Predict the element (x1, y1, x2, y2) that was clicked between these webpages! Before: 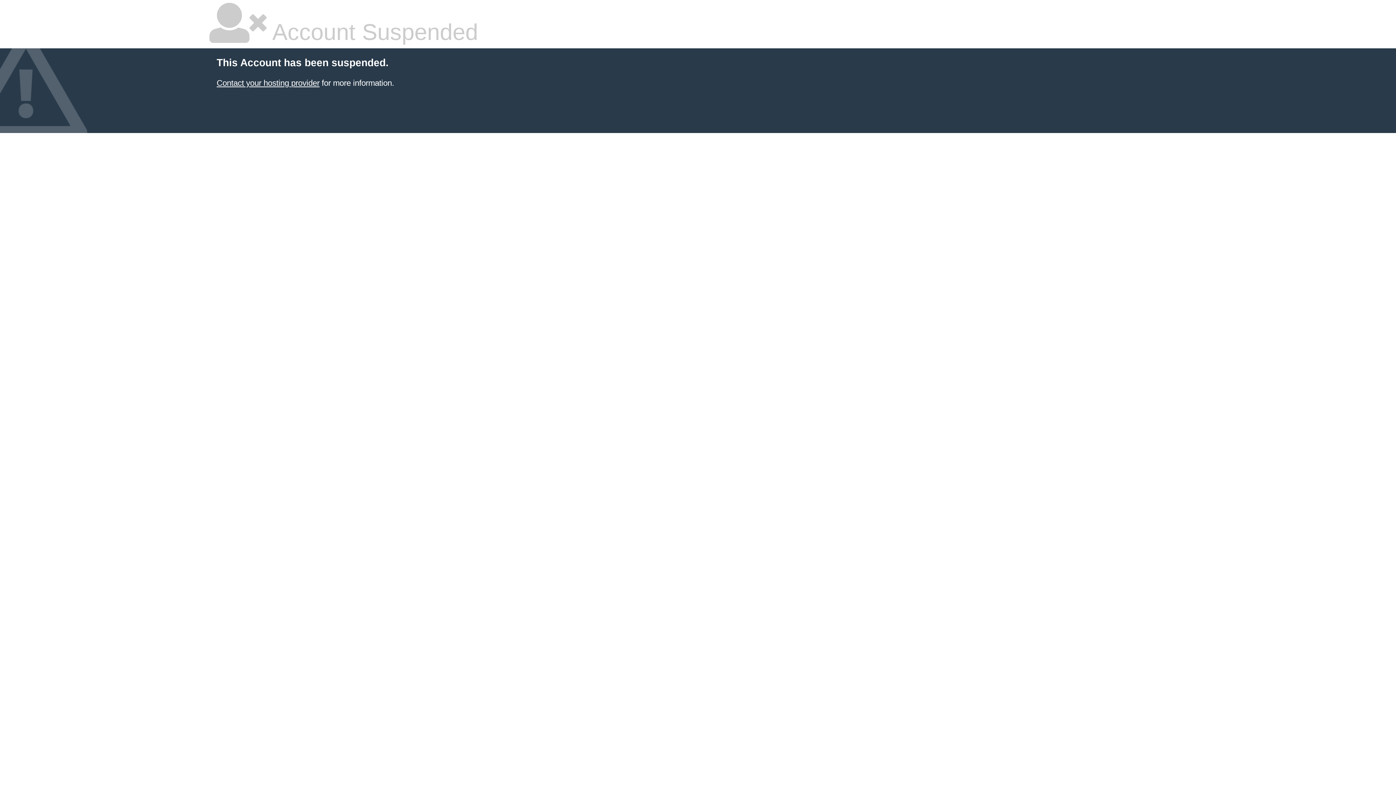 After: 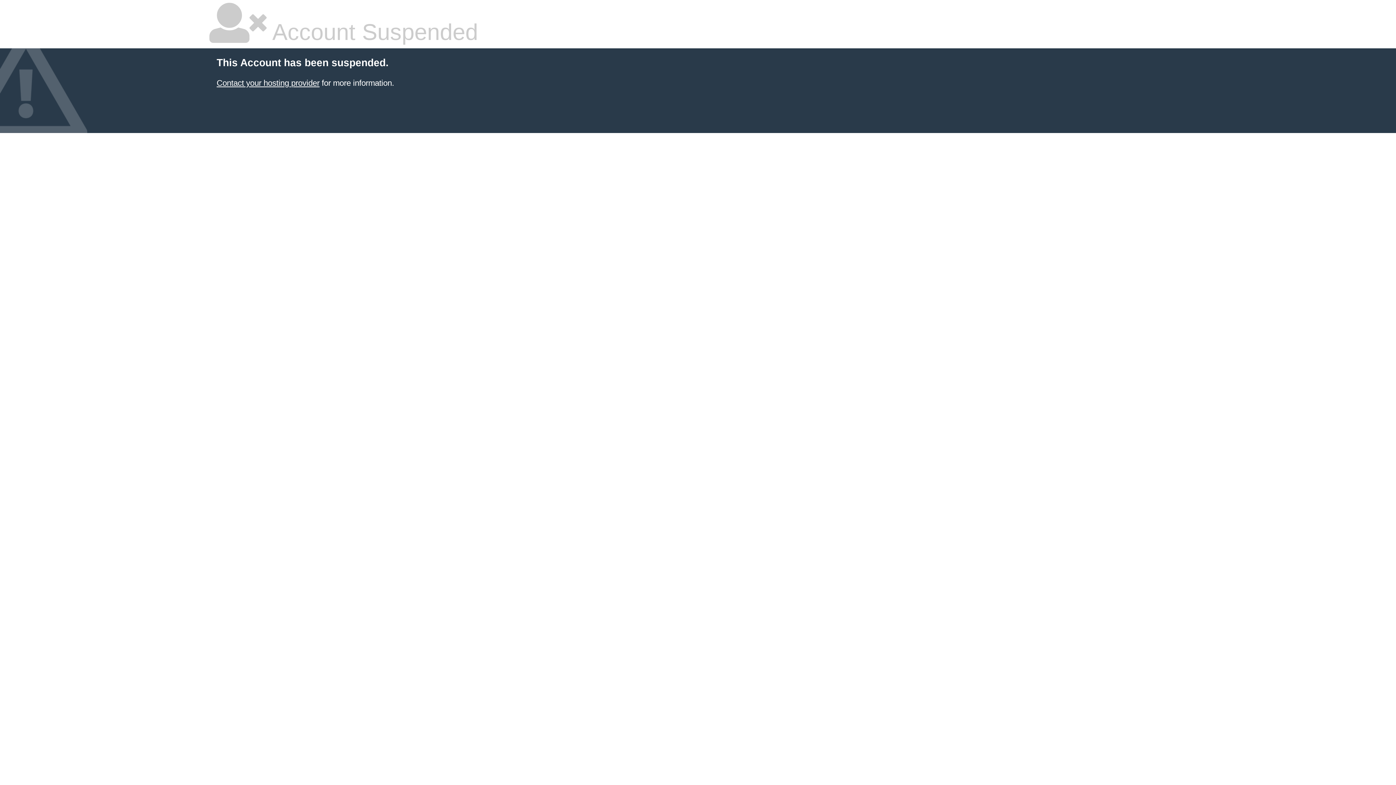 Action: bbox: (216, 78, 319, 87) label: Contact your hosting provider